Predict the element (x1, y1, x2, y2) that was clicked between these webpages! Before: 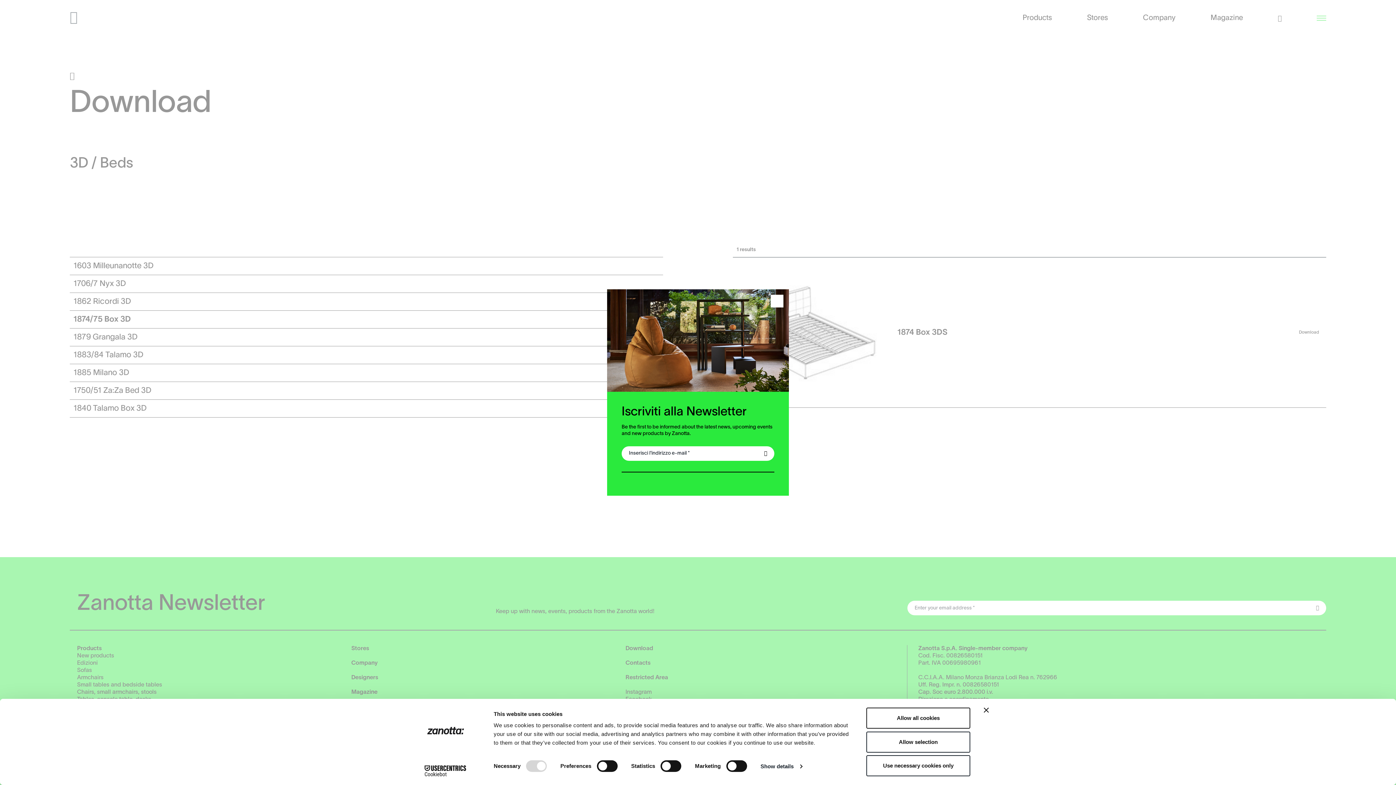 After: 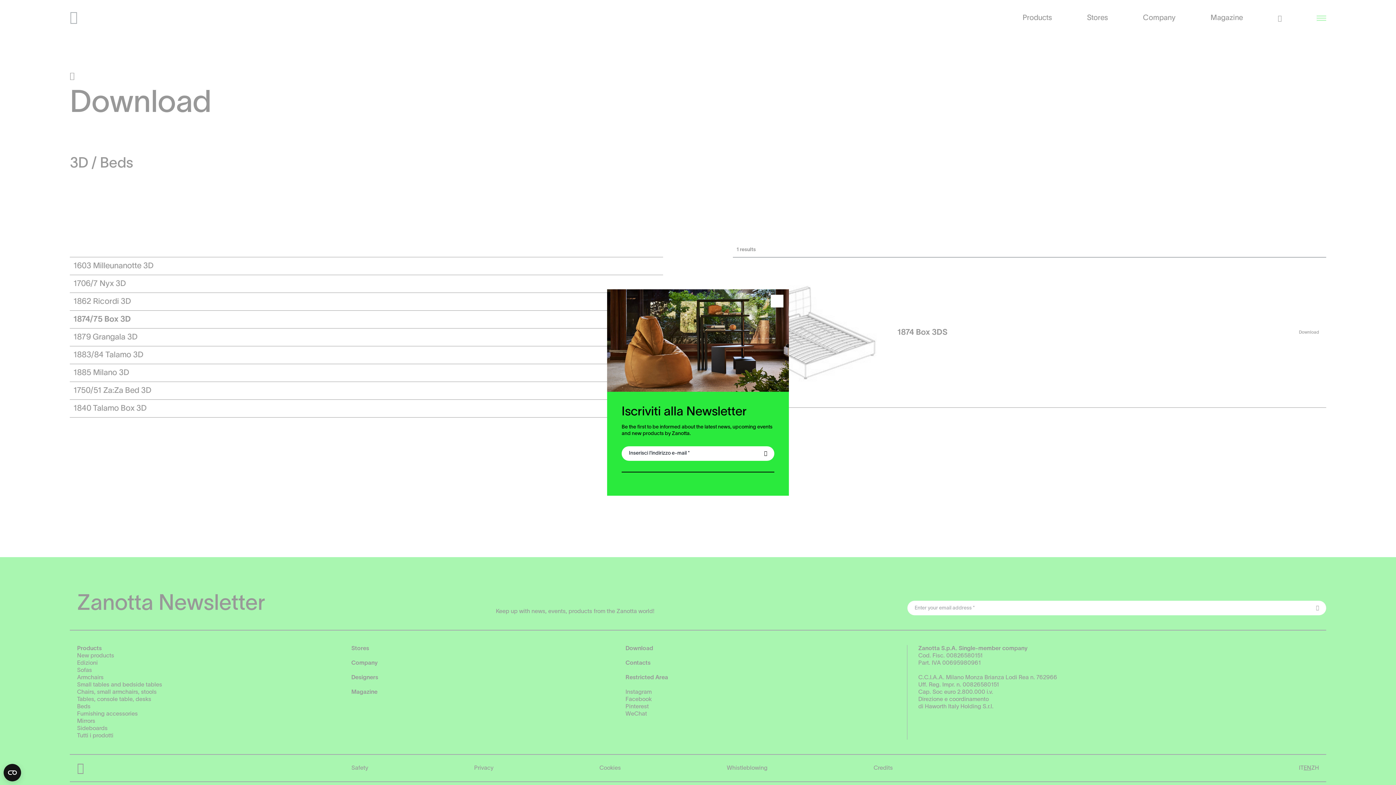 Action: bbox: (866, 731, 970, 752) label: Allow selection